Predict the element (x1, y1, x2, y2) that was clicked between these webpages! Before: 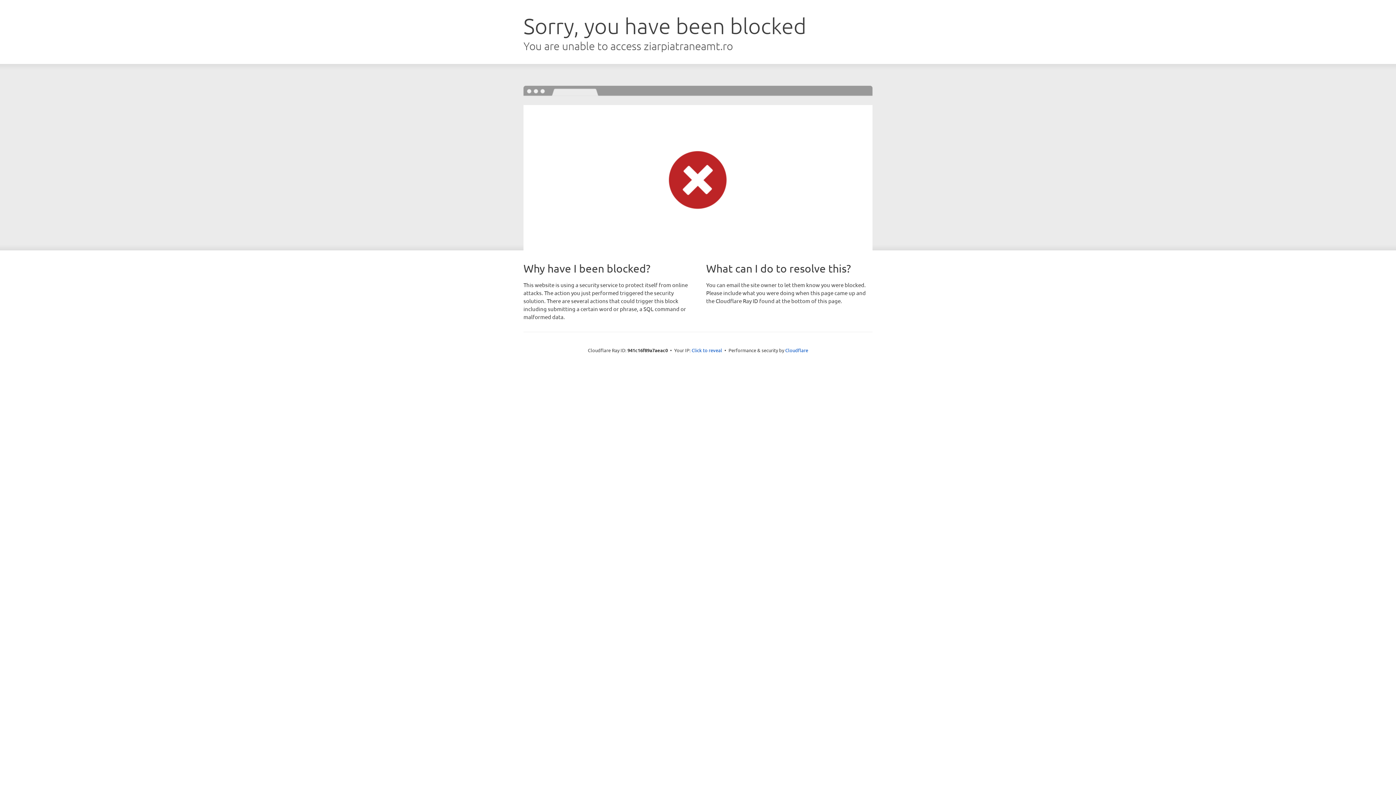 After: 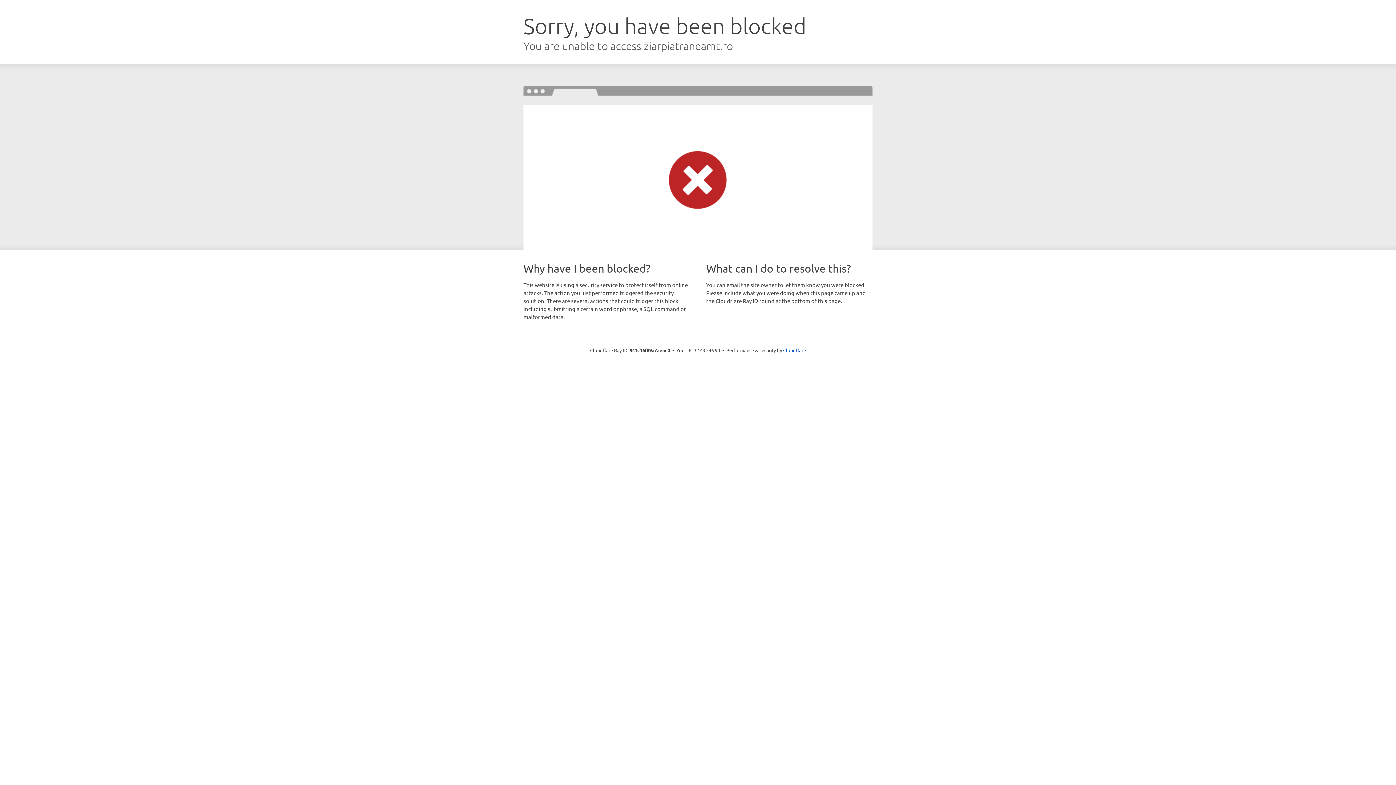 Action: bbox: (691, 346, 722, 353) label: Click to reveal